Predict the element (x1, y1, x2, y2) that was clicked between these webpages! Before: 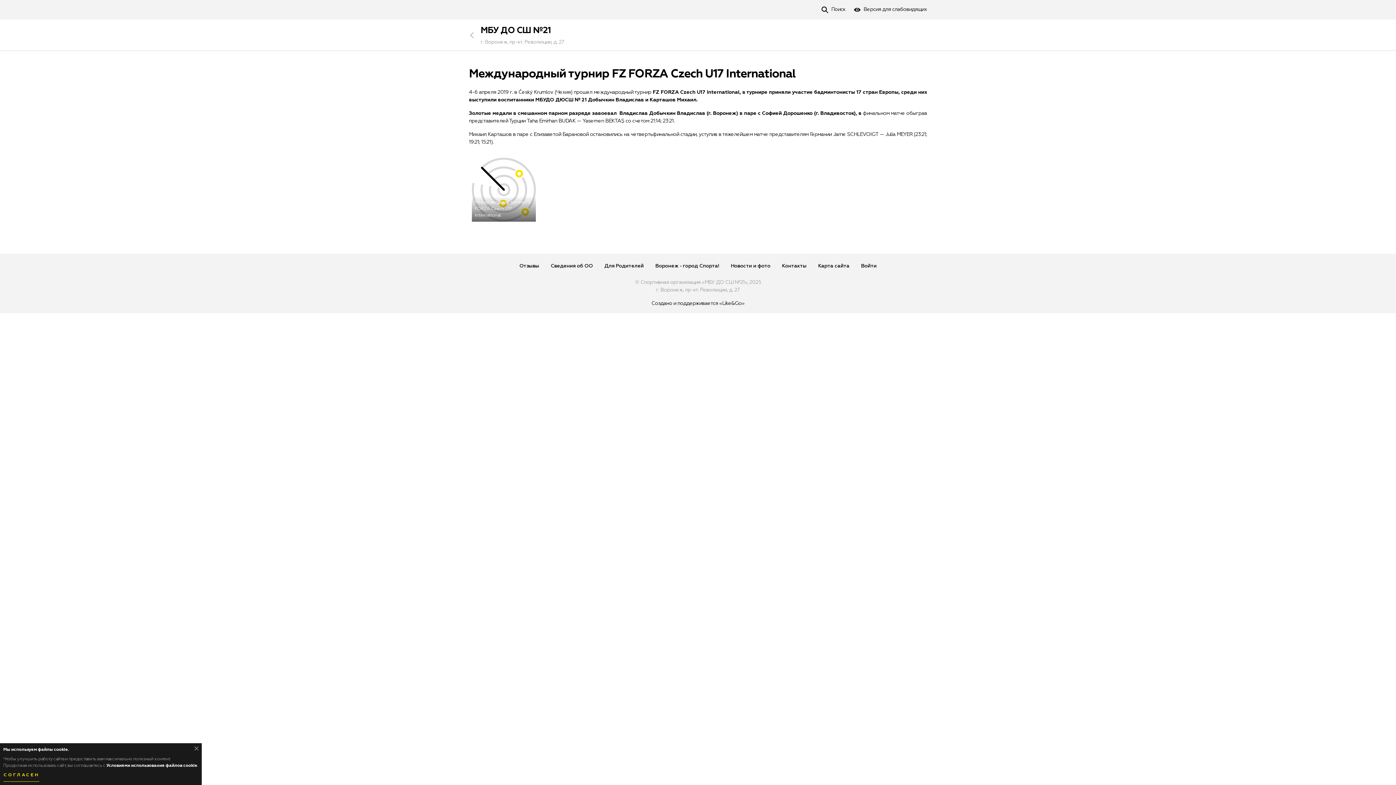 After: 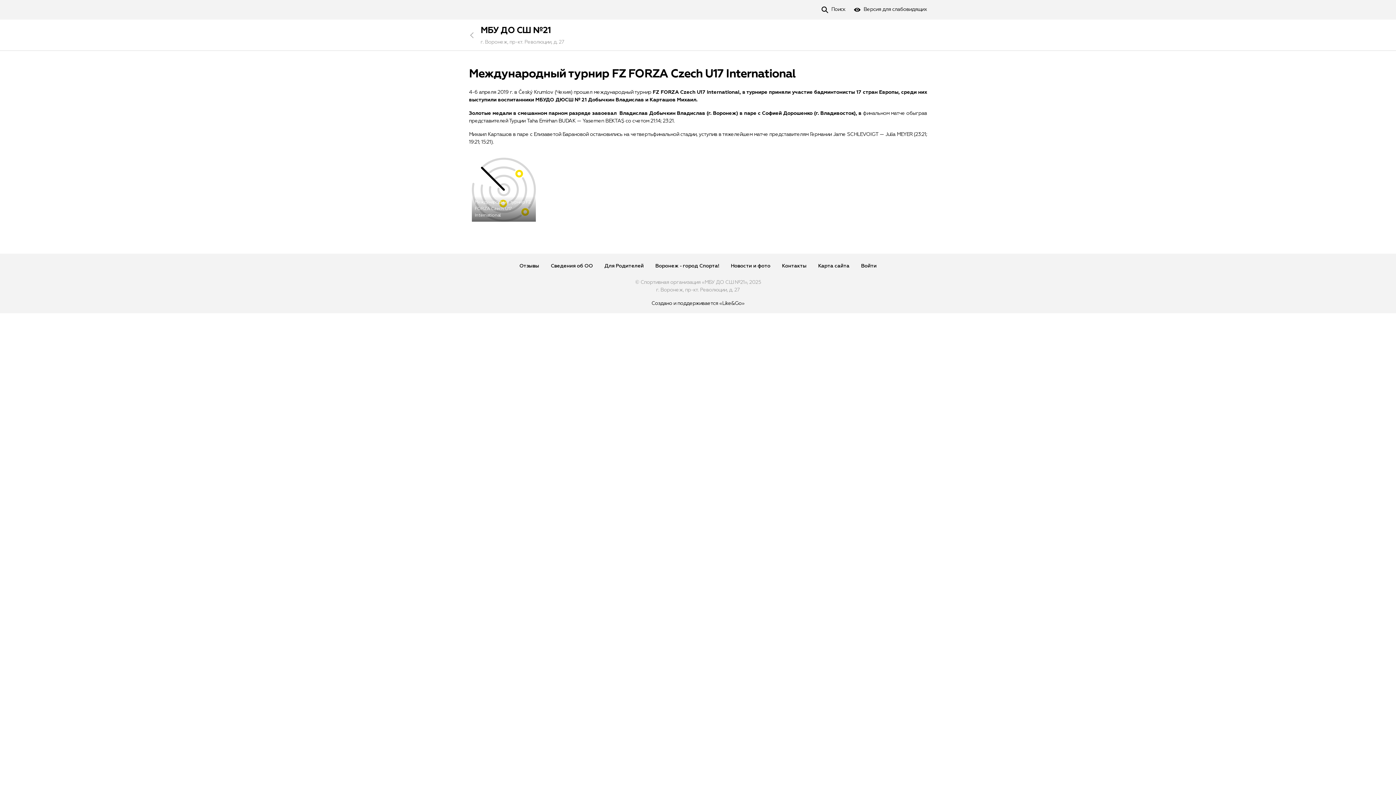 Action: bbox: (194, 746, 198, 750) label: Close